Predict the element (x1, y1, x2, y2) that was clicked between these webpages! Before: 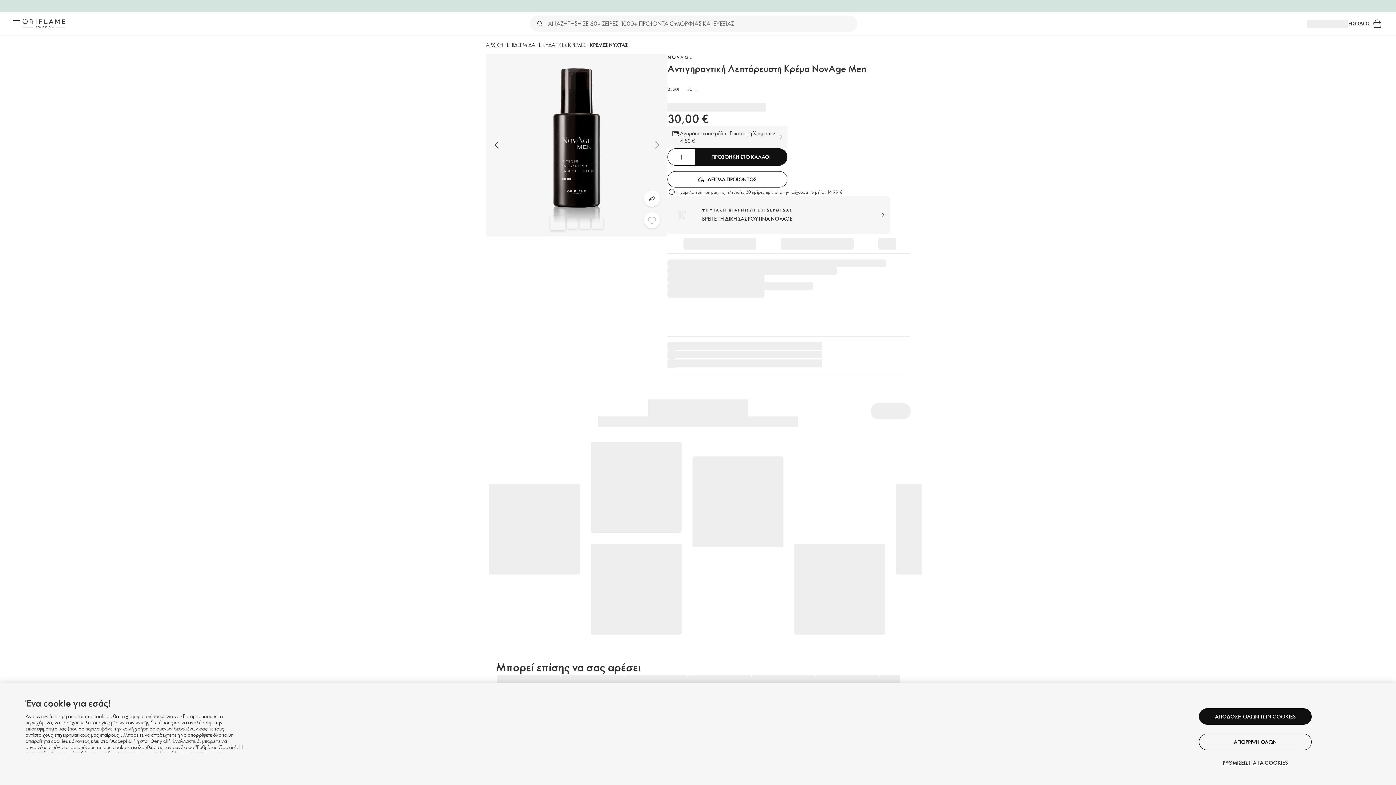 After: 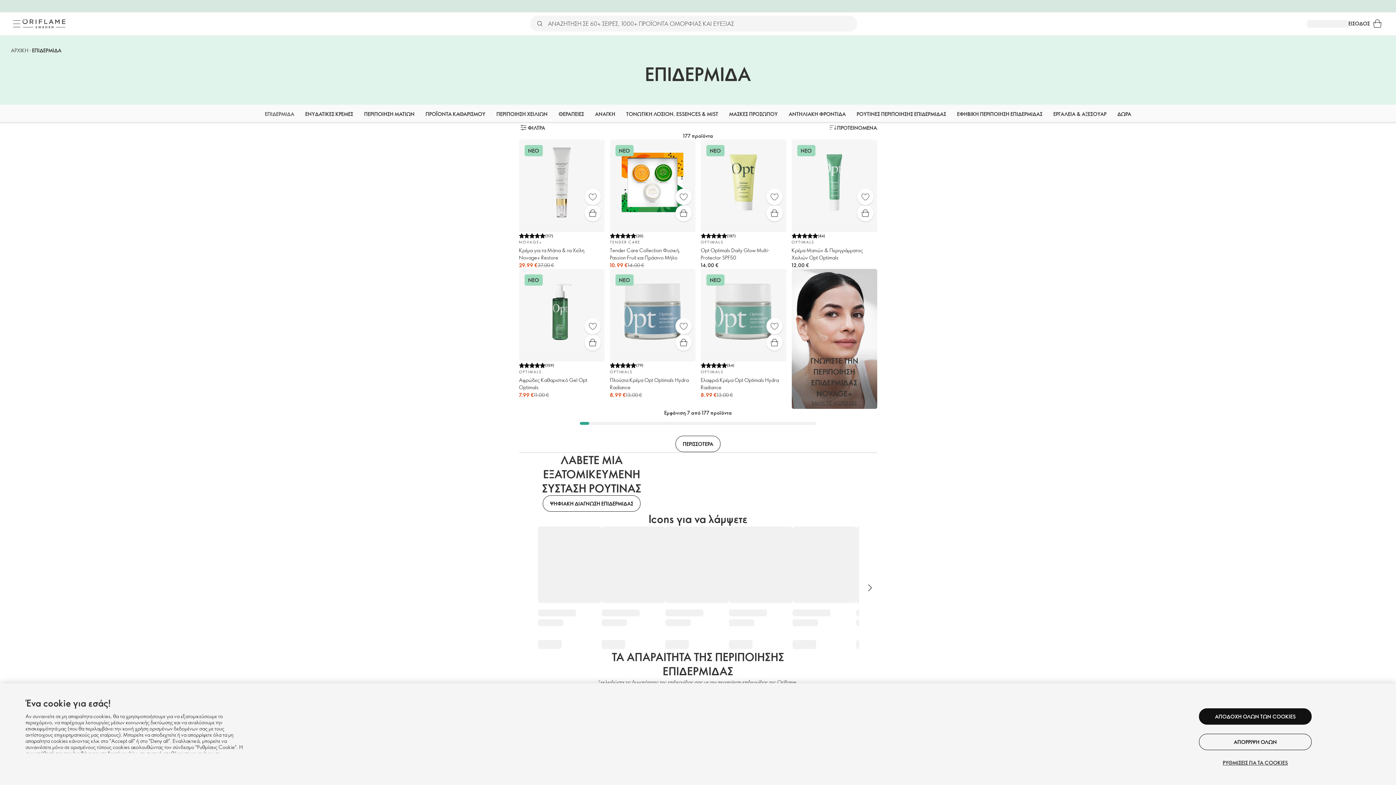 Action: bbox: (507, 41, 535, 48) label: ΕΠΙΔΕΡΜΙΔΑ